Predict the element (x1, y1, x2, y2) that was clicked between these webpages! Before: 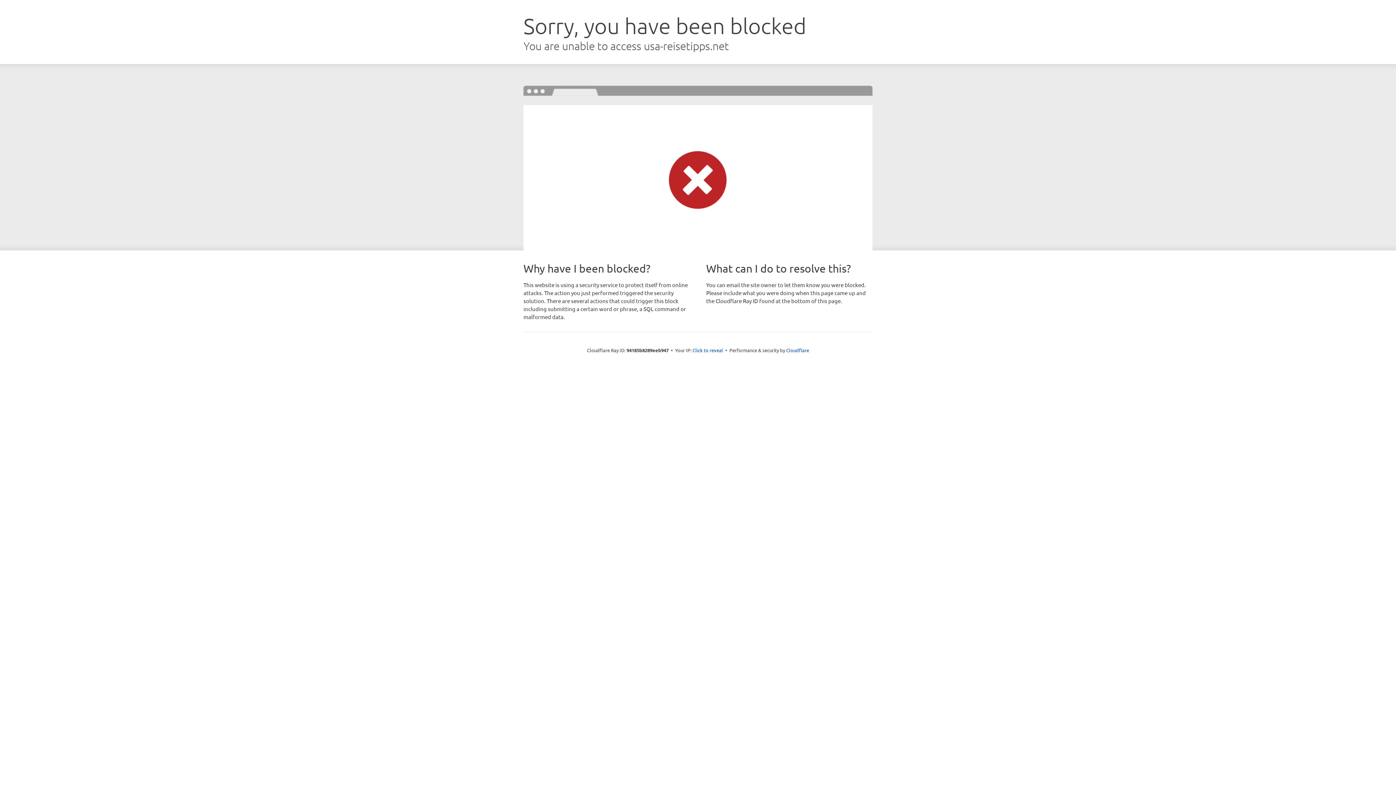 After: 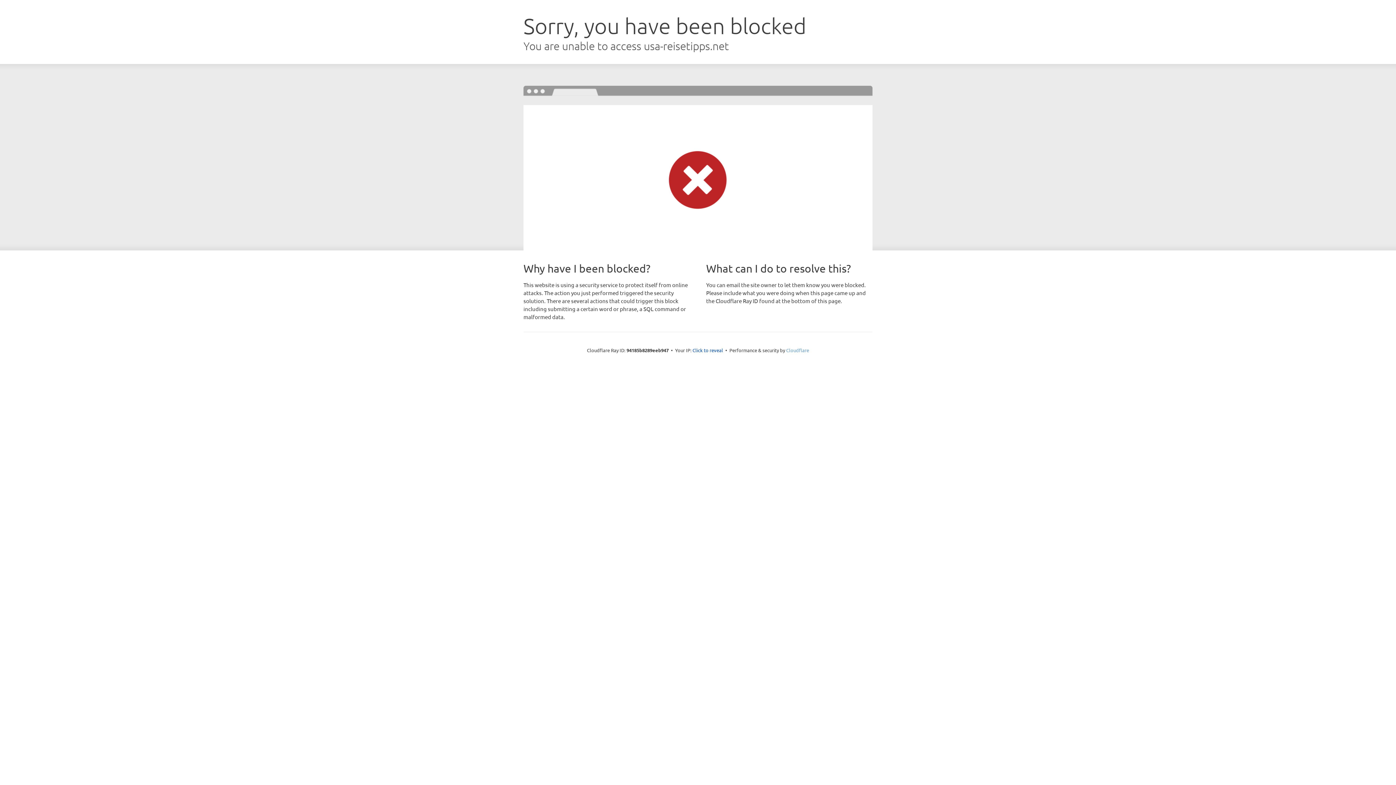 Action: bbox: (786, 347, 809, 353) label: Cloudflare